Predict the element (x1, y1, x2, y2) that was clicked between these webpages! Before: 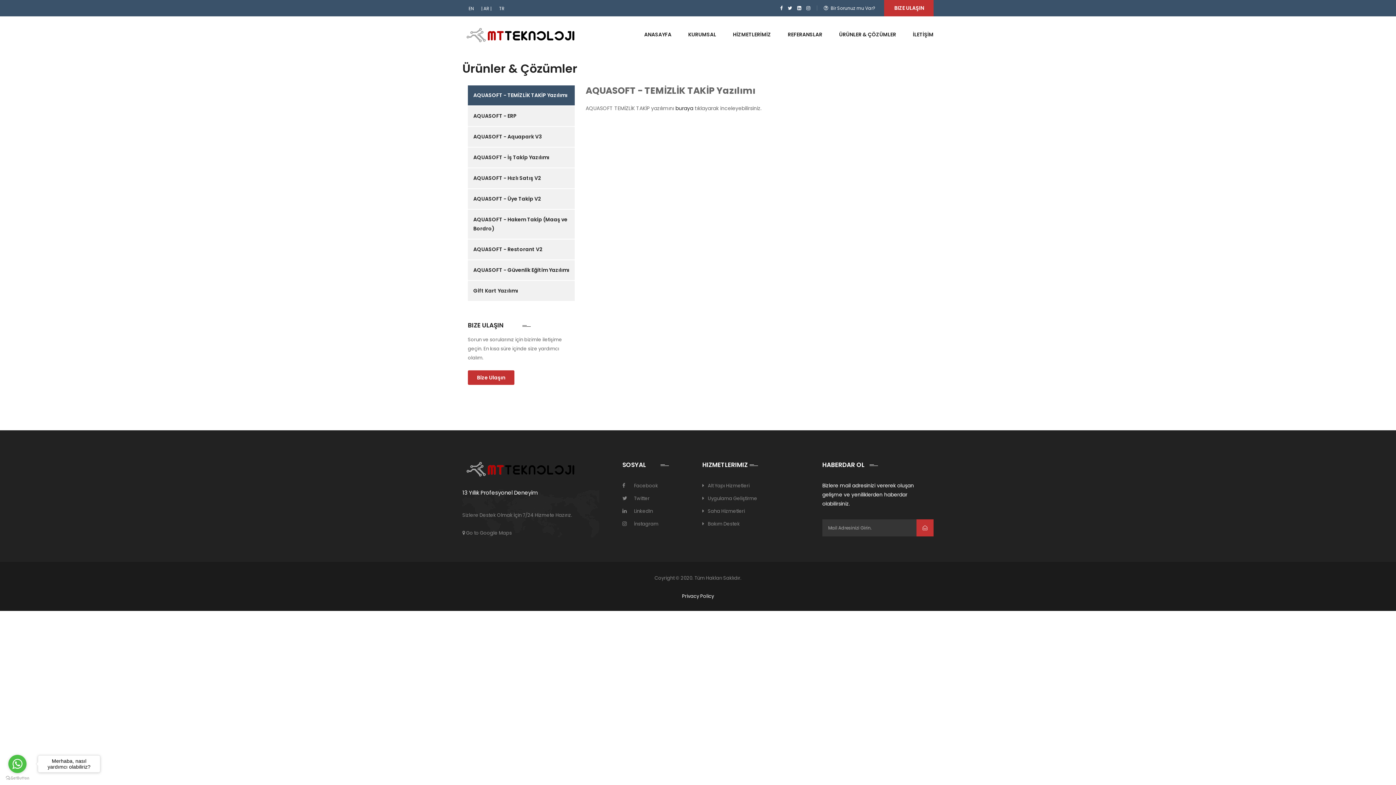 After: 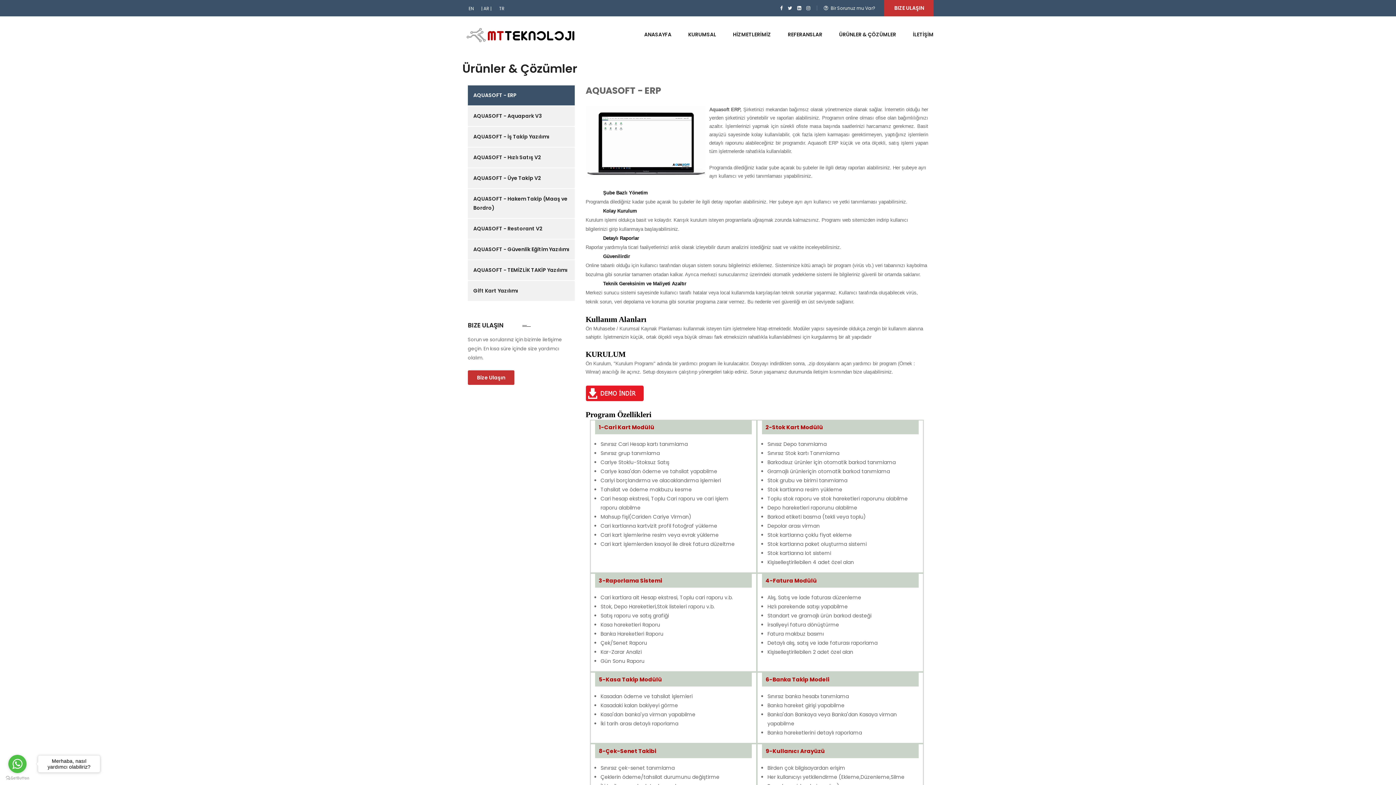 Action: label: AQUASOFT - ERP bbox: (468, 106, 574, 126)